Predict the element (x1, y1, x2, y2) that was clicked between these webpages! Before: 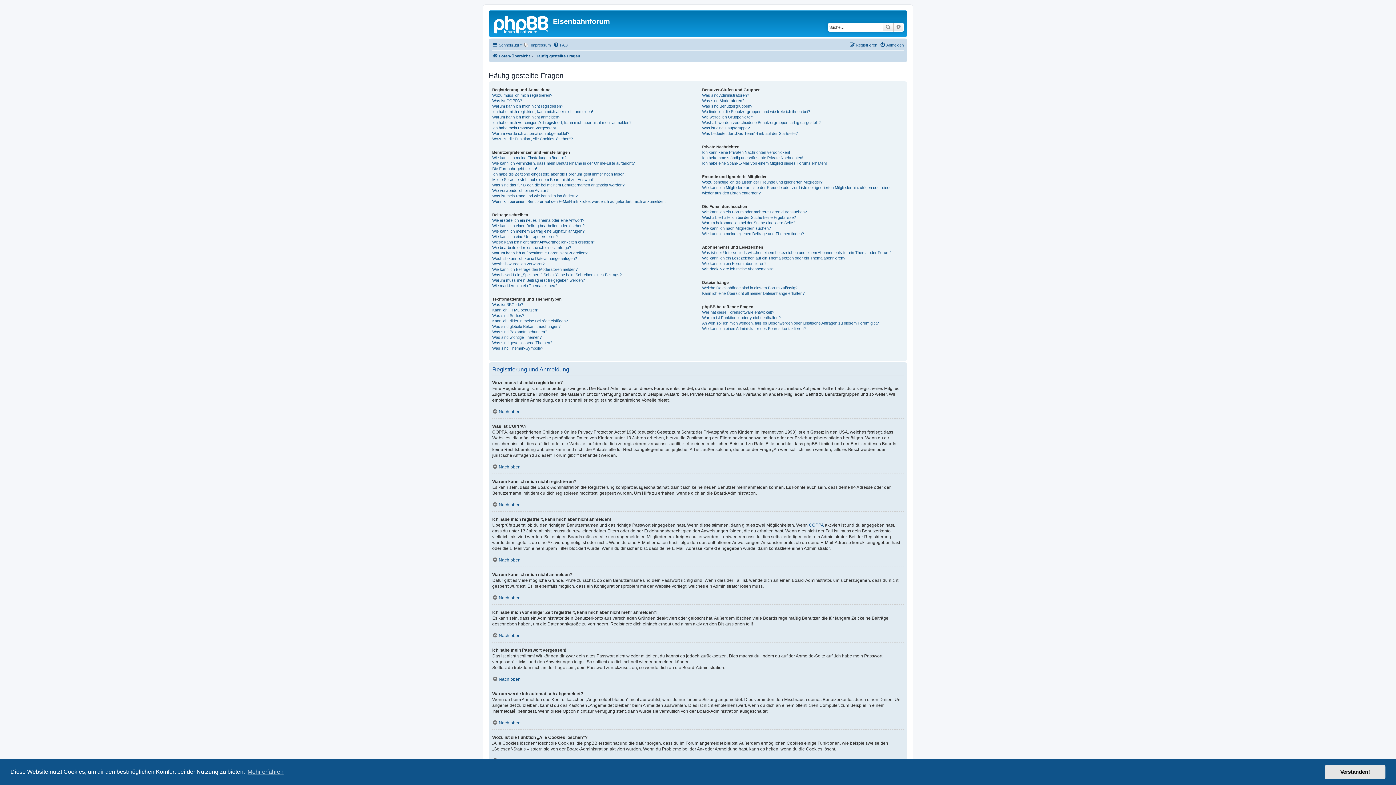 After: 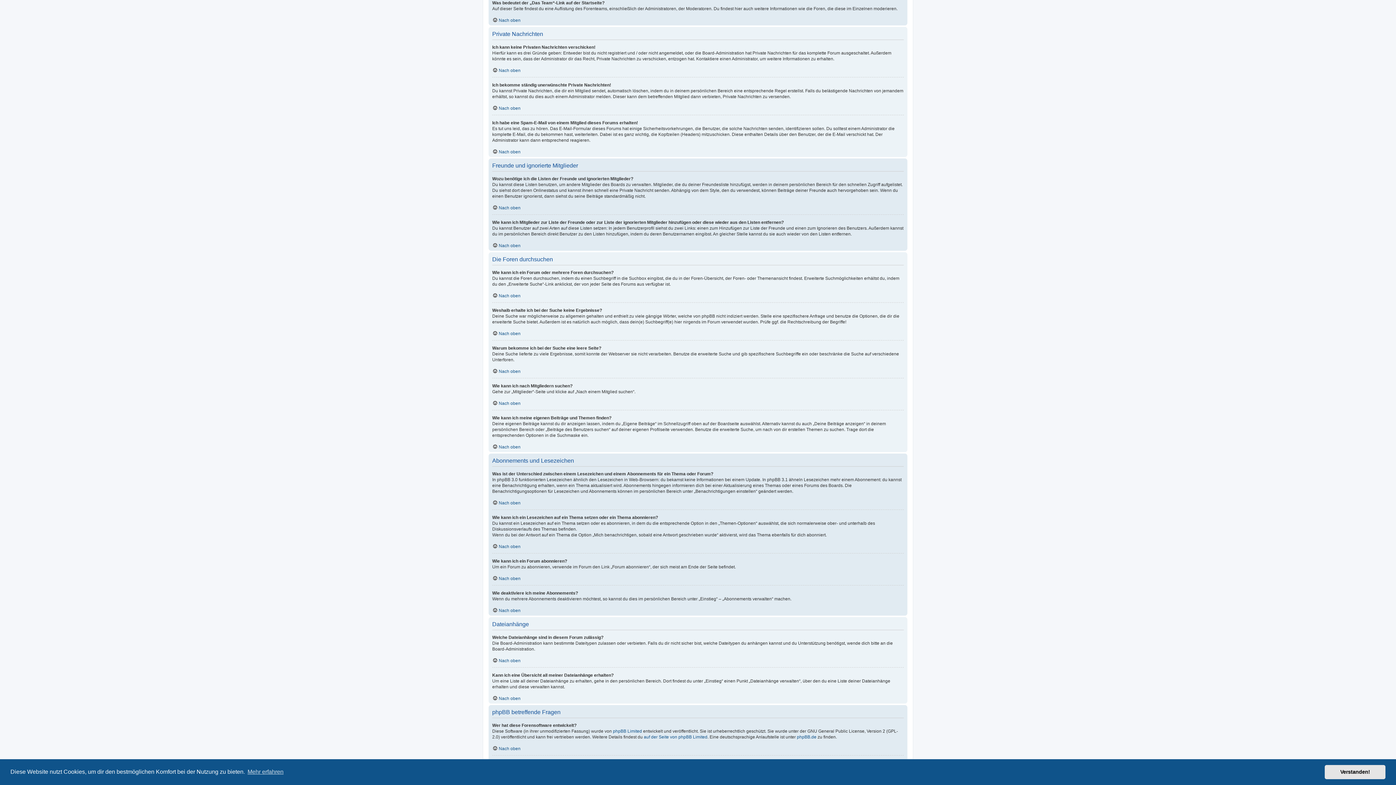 Action: label: Was bedeutet der „Das Team“-Link auf der Startseite? bbox: (702, 130, 797, 136)